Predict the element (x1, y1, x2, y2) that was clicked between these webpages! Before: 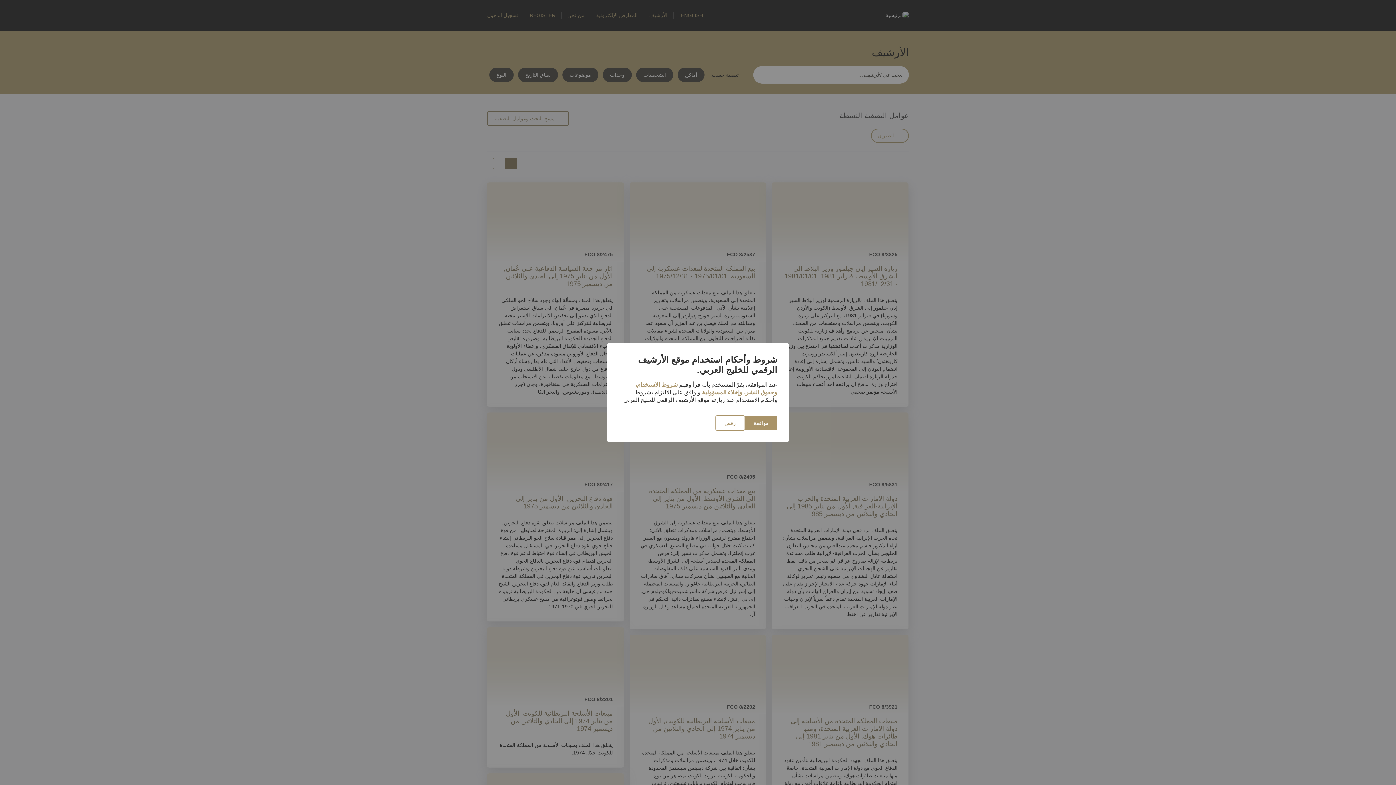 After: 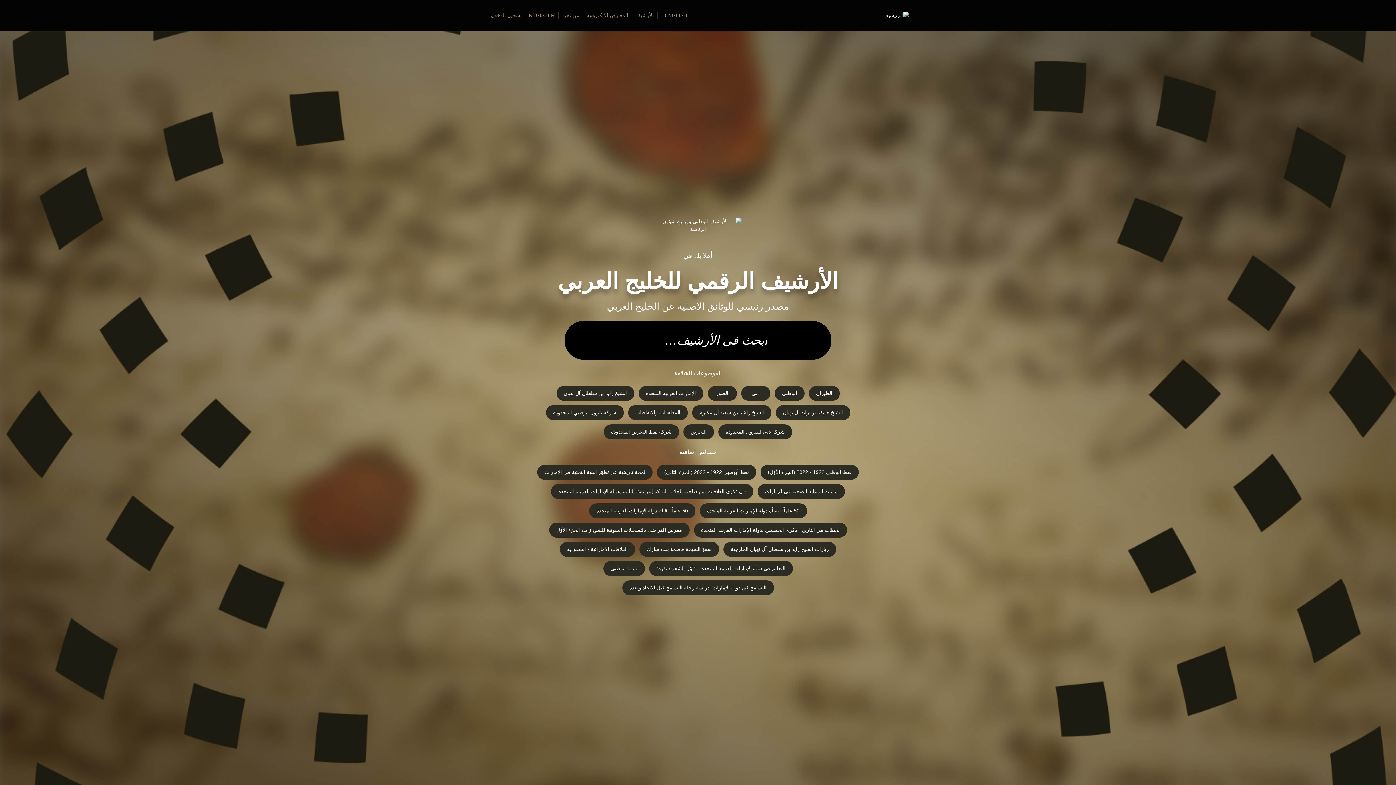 Action: label: رفض bbox: (715, 415, 745, 430)